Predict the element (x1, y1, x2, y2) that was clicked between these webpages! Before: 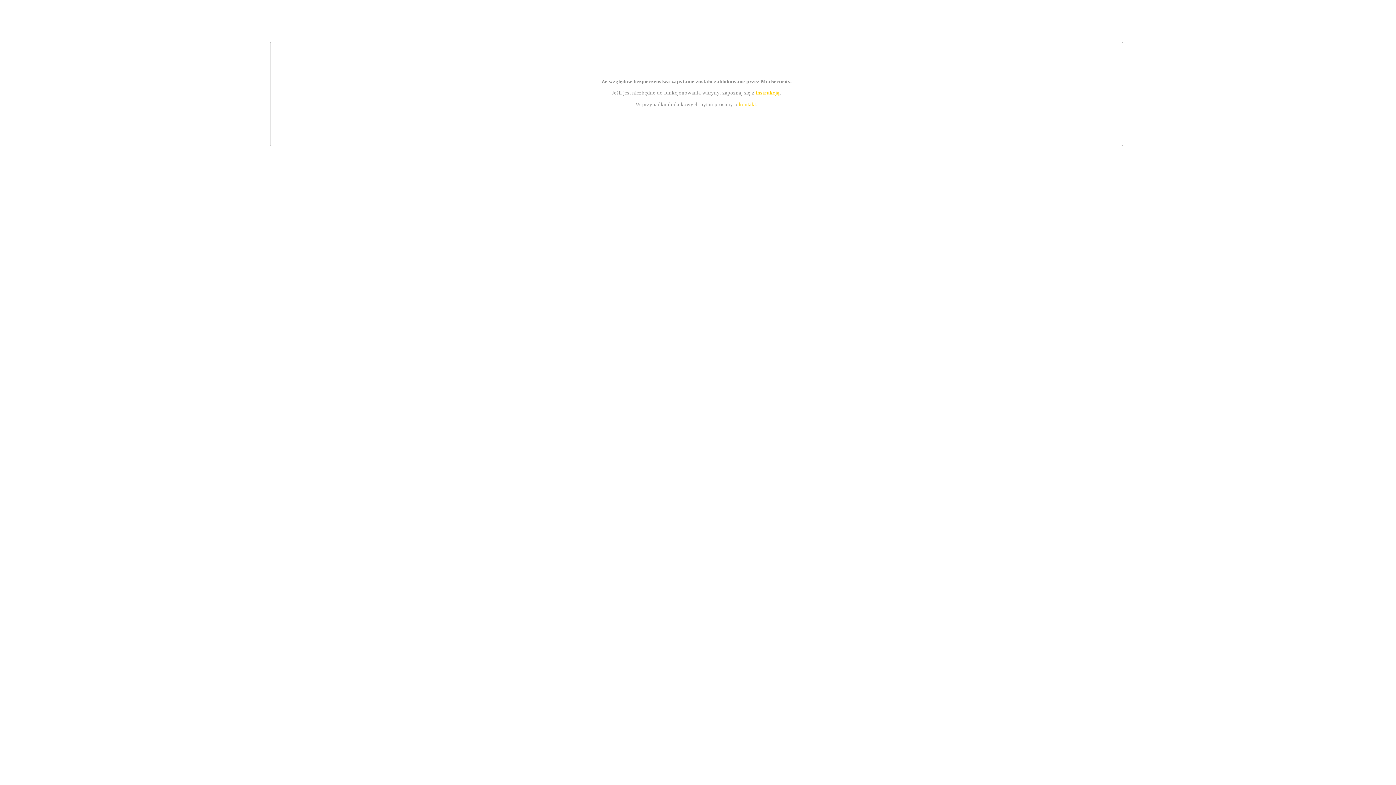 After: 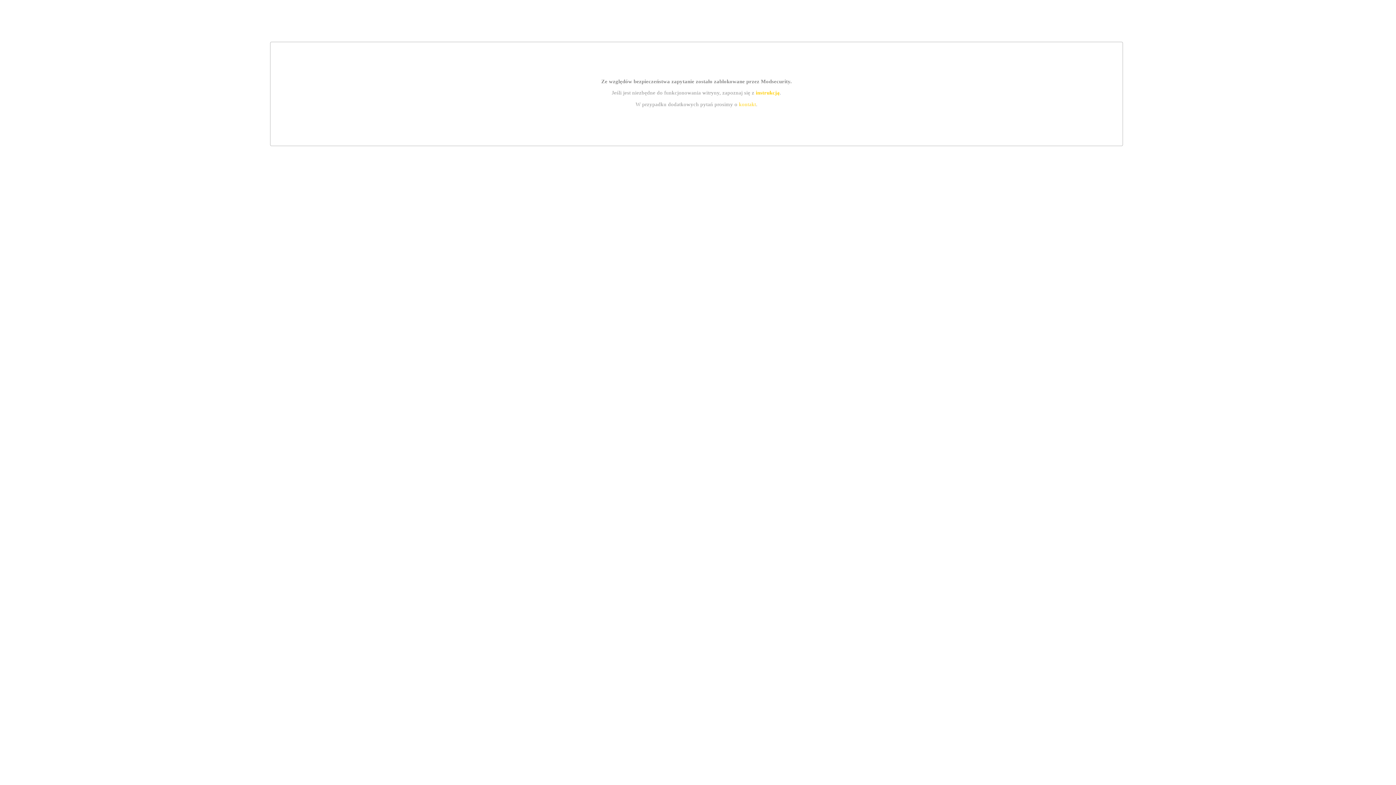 Action: label: instrukcją bbox: (755, 89, 779, 95)